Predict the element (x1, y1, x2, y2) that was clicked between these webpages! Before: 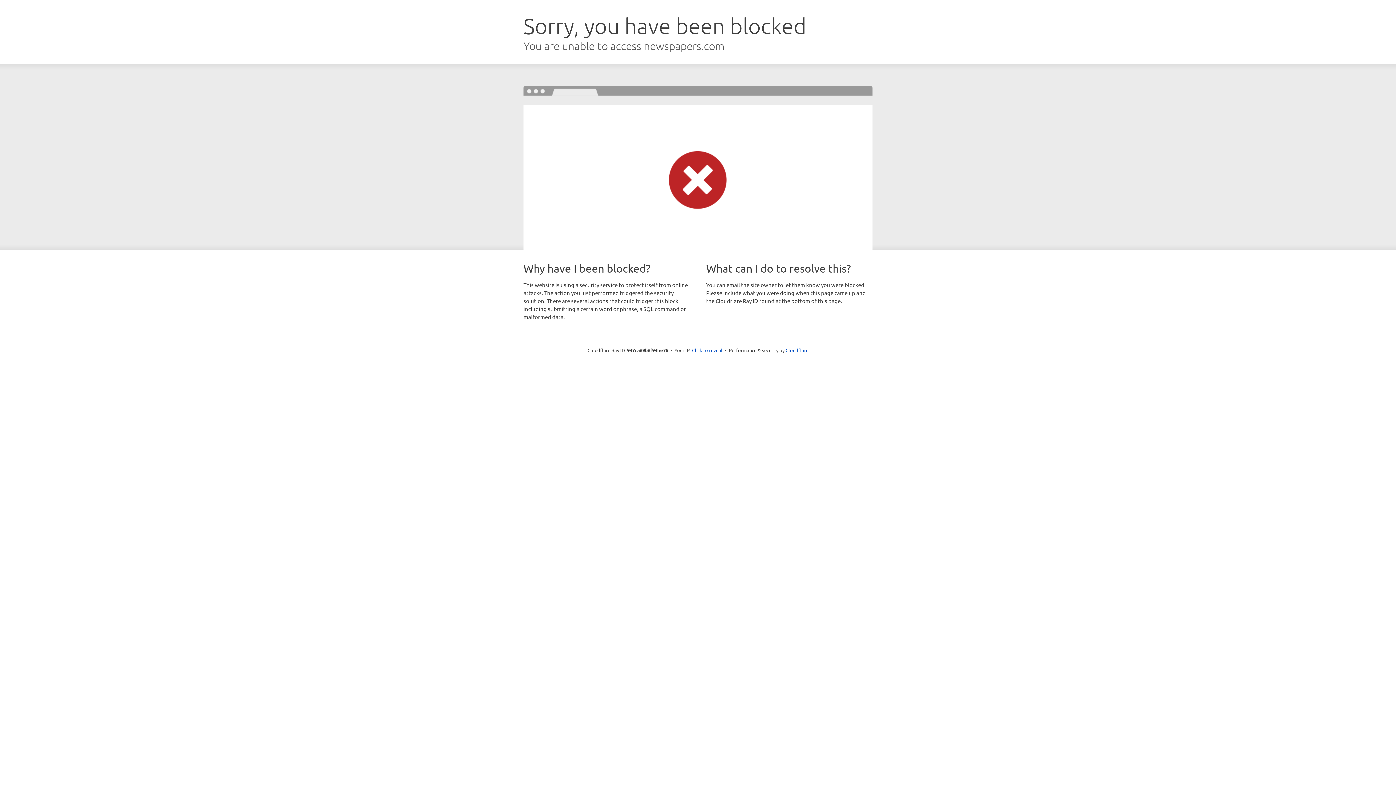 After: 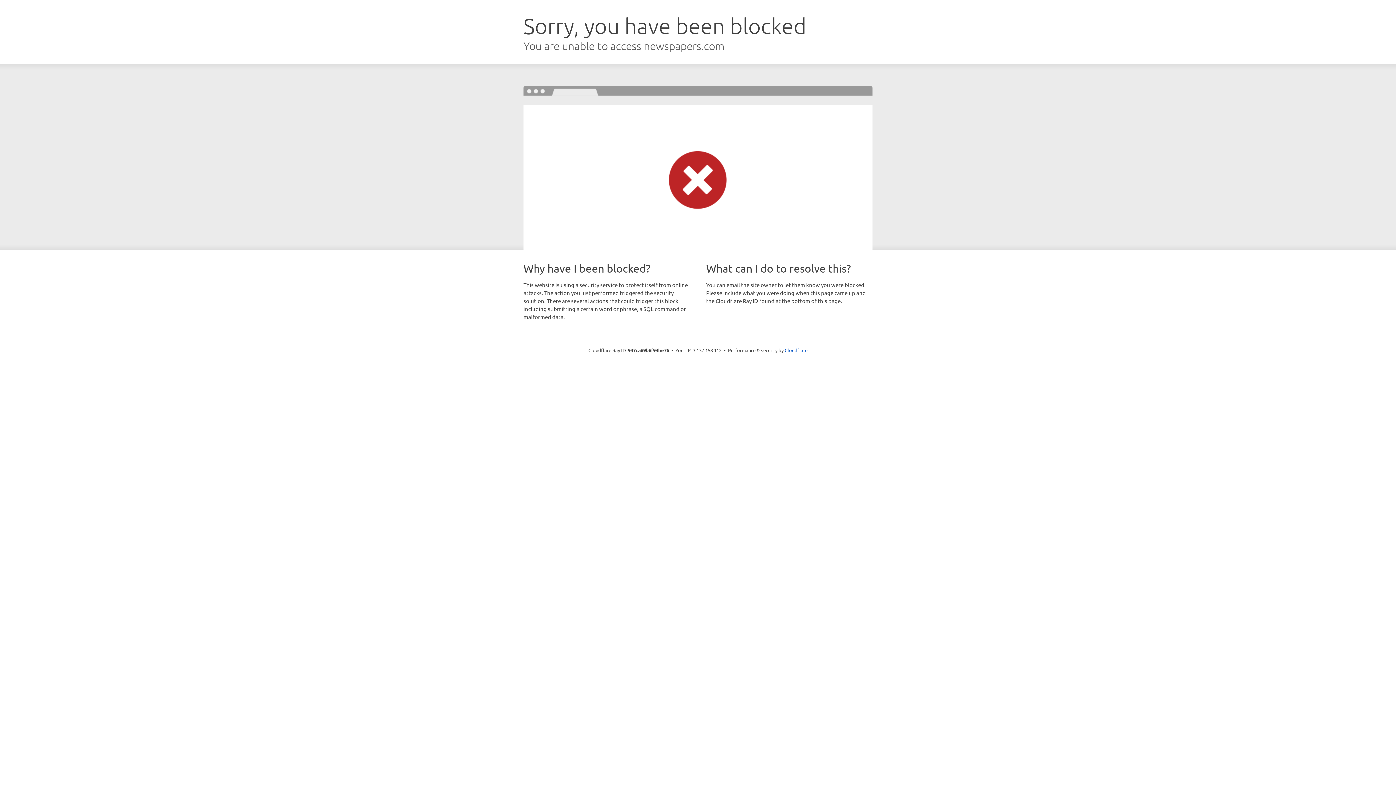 Action: bbox: (692, 346, 722, 353) label: Click to reveal